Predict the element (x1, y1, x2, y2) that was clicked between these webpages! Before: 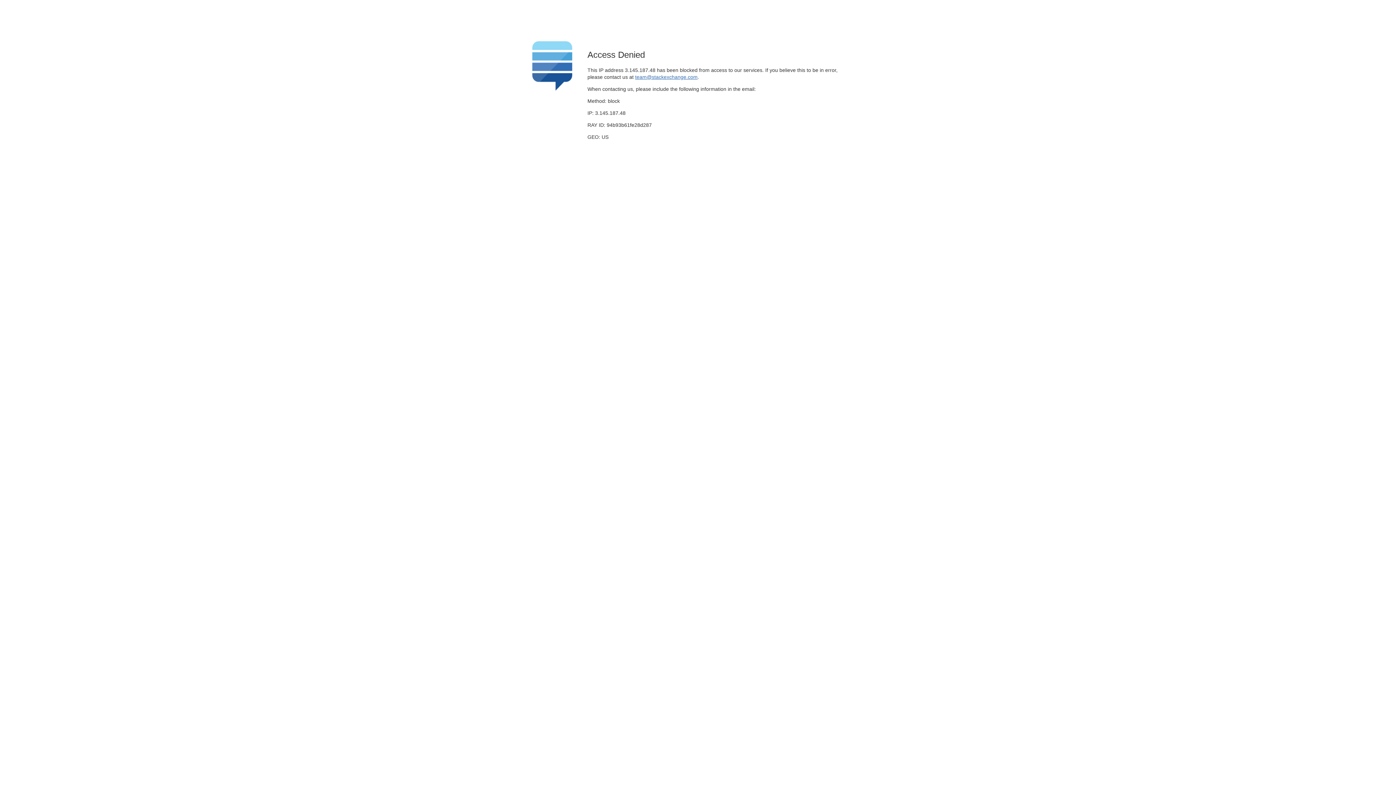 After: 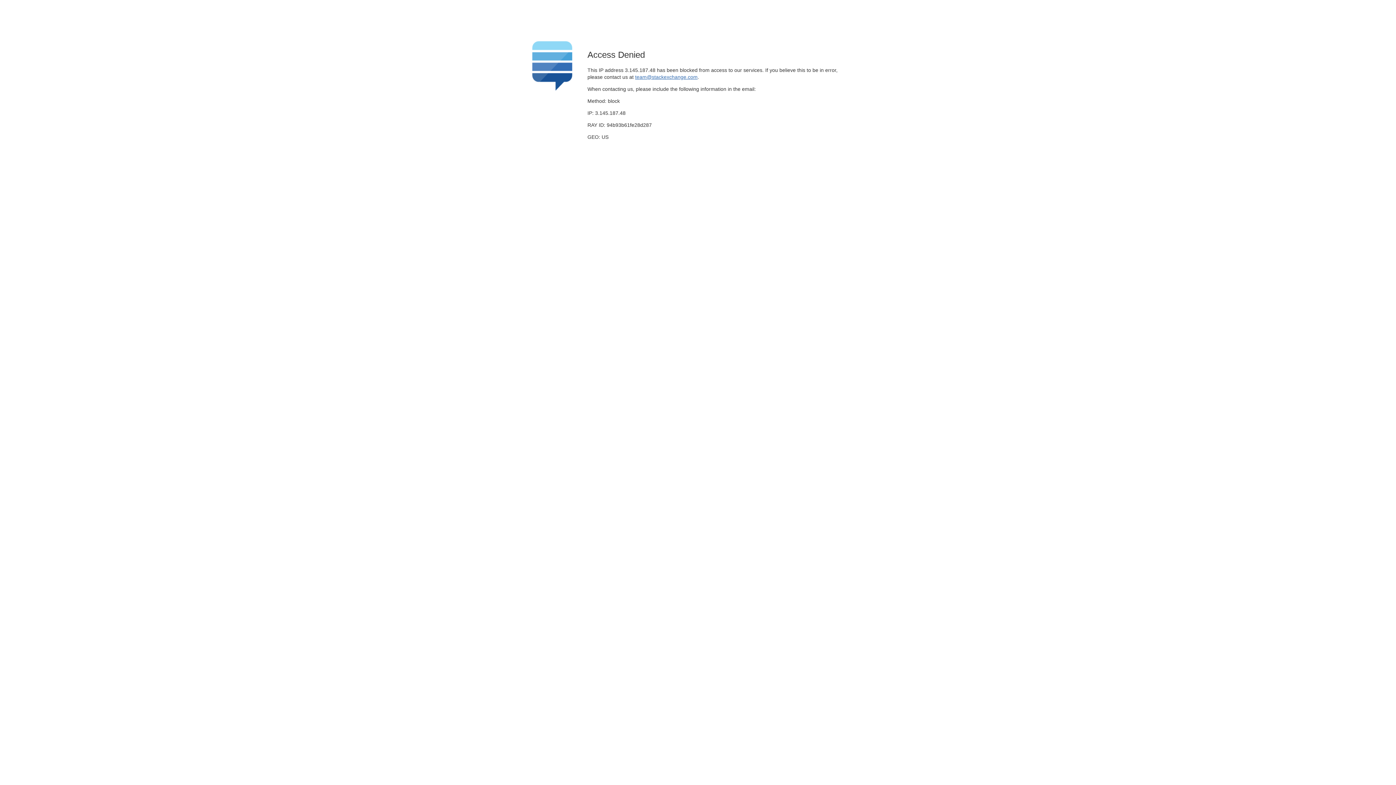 Action: bbox: (635, 74, 697, 79) label: team@stackexchange.com